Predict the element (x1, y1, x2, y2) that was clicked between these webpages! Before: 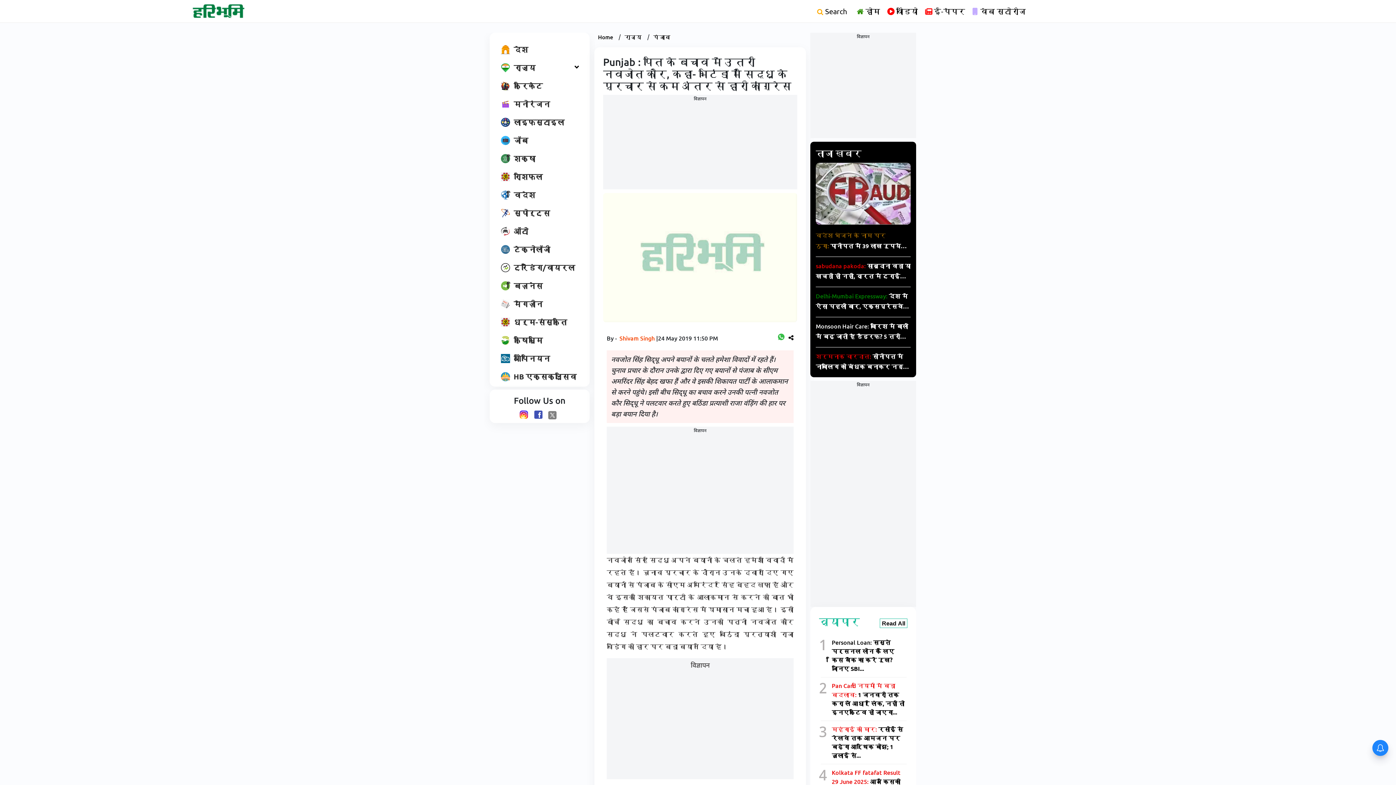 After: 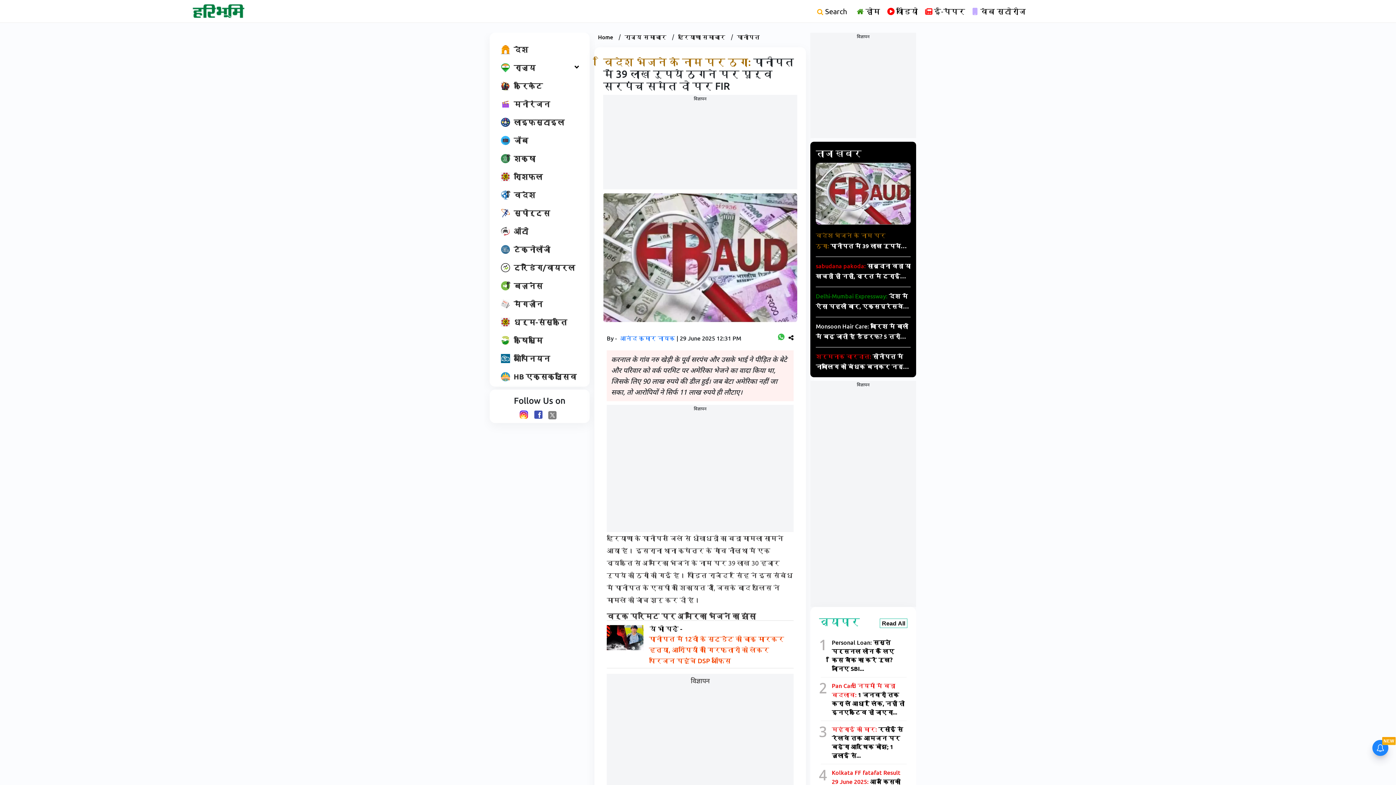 Action: bbox: (816, 162, 910, 224)